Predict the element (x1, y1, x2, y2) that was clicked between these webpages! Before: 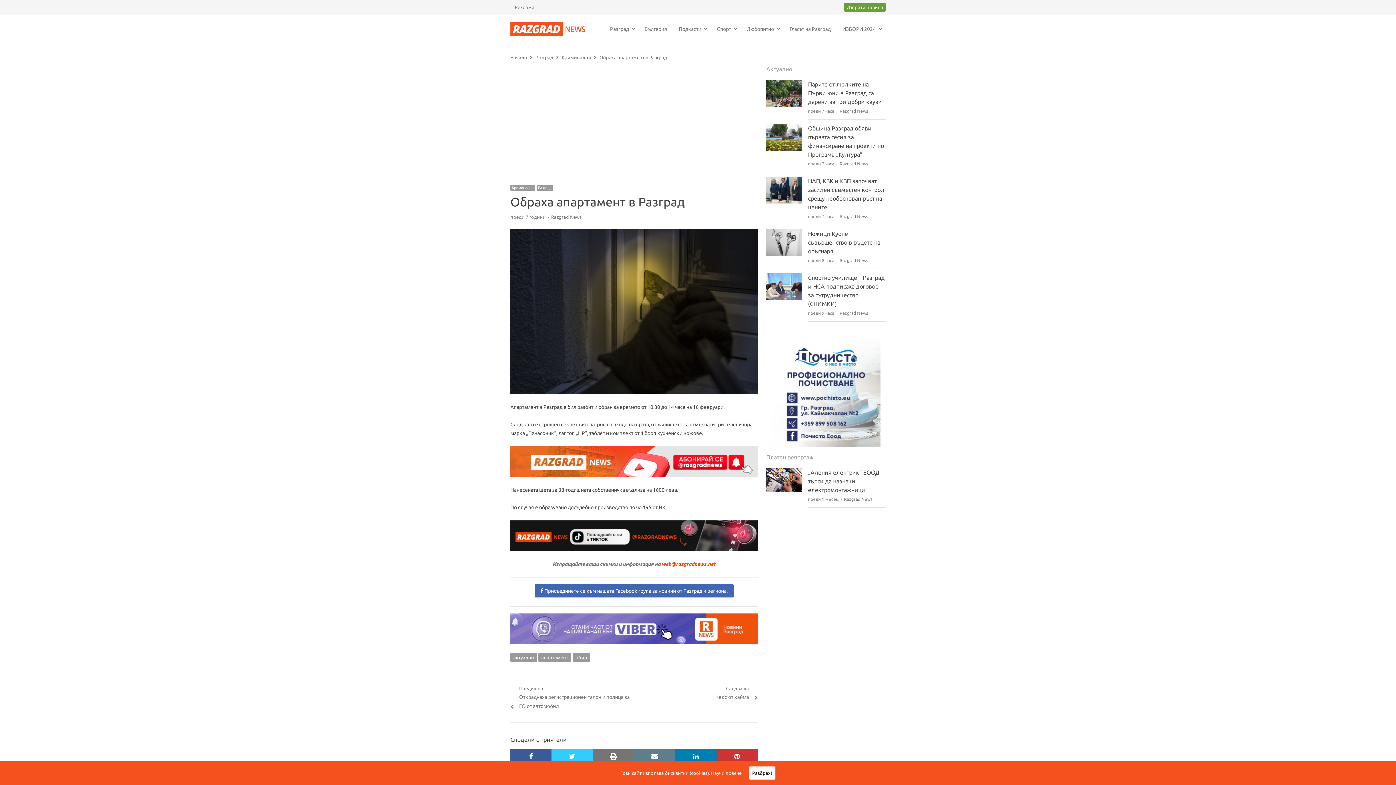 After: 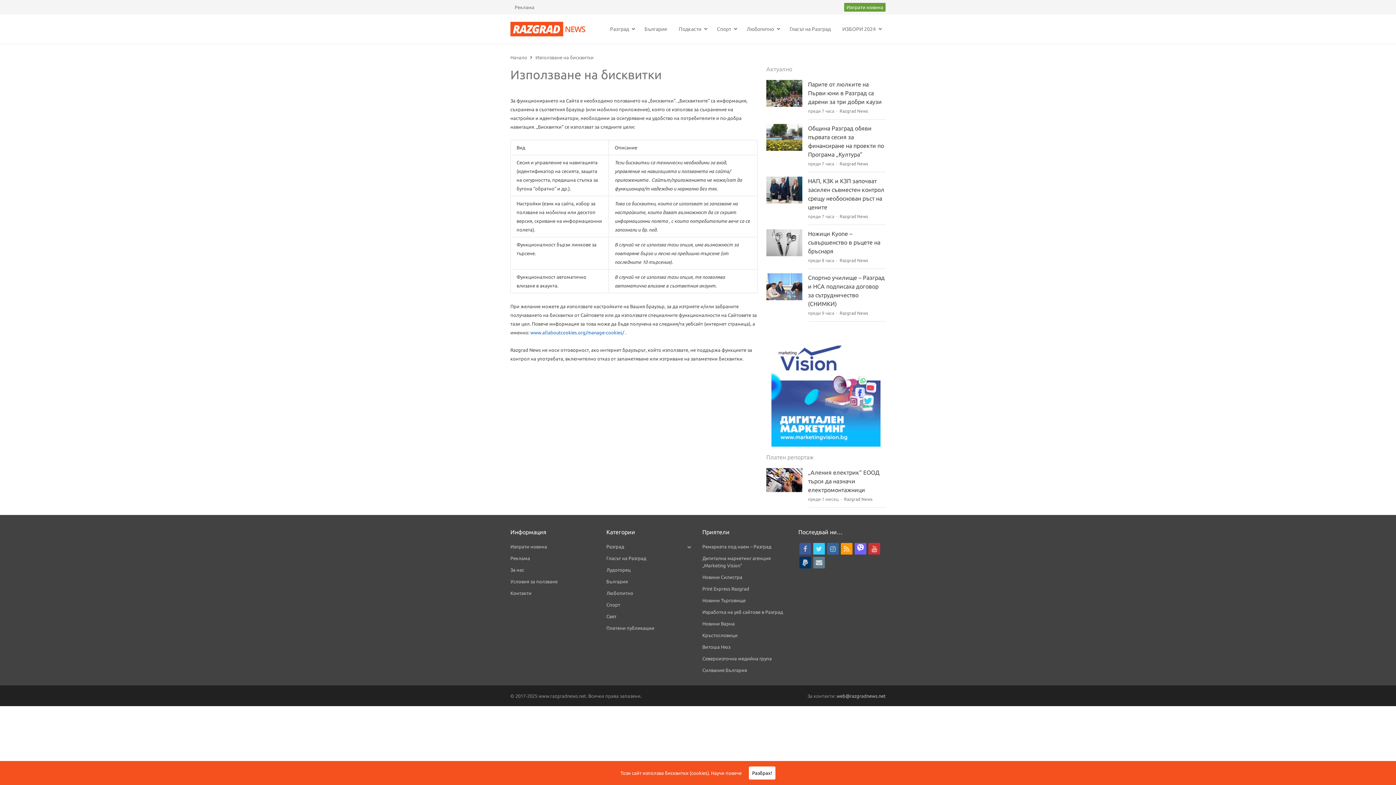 Action: bbox: (711, 770, 741, 776) label: Научи повече